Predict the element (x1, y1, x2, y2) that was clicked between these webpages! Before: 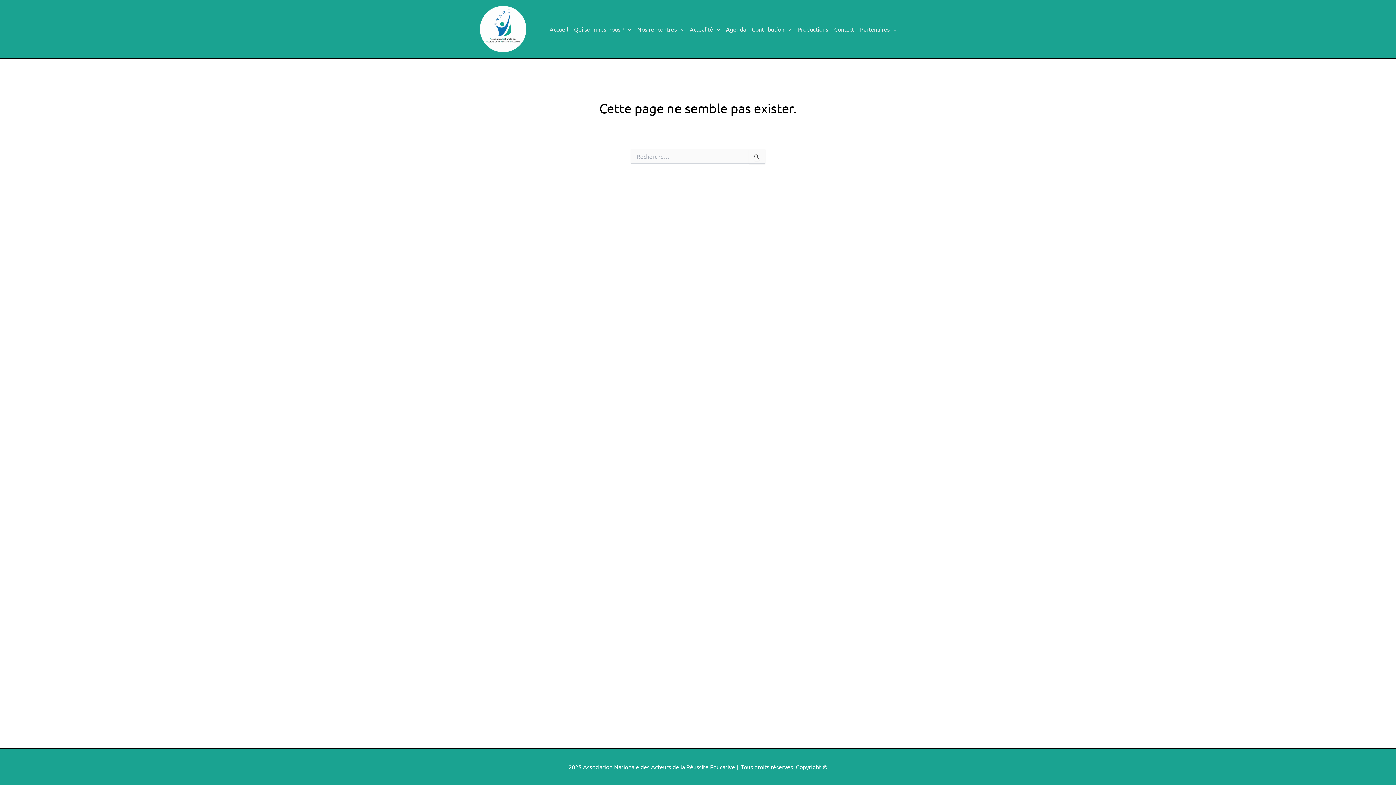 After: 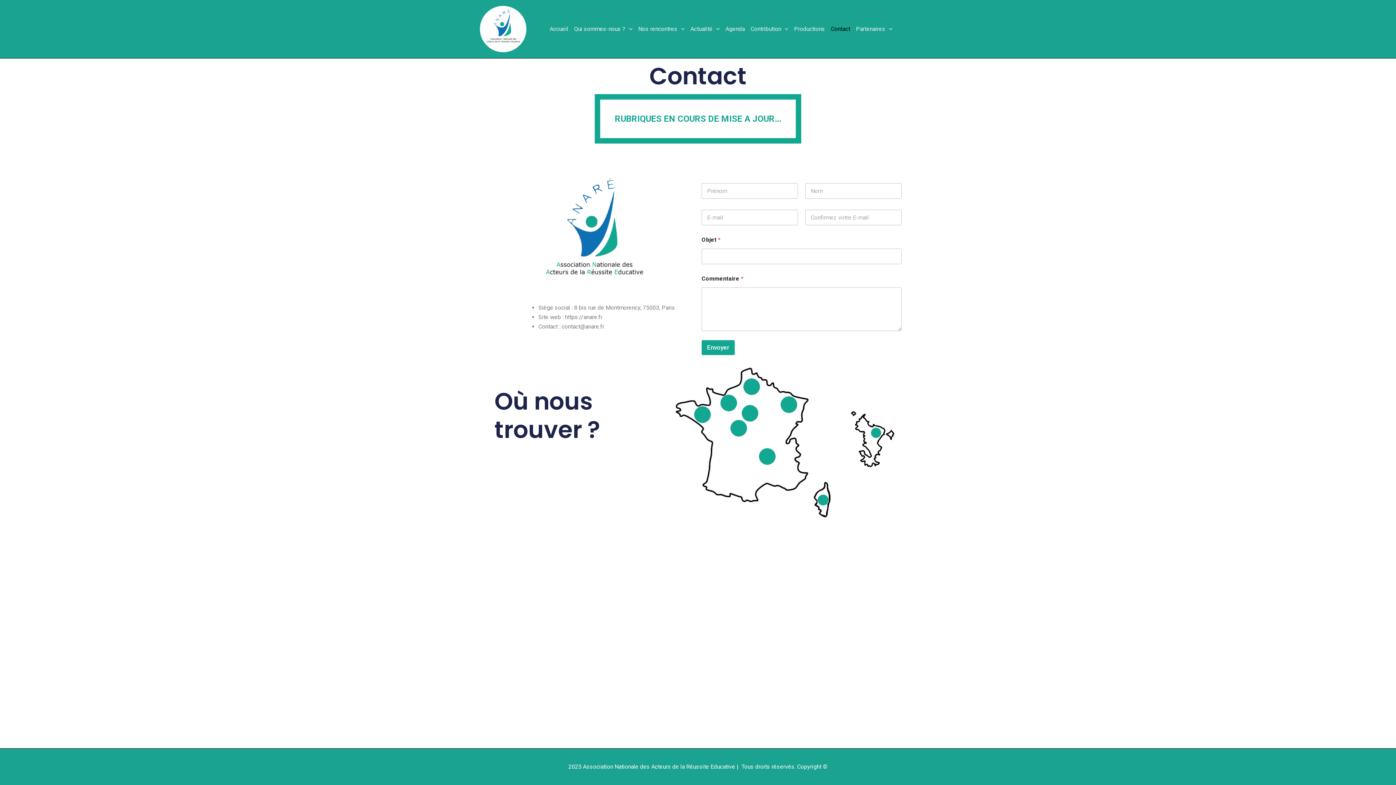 Action: bbox: (831, 20, 857, 37) label: Contact